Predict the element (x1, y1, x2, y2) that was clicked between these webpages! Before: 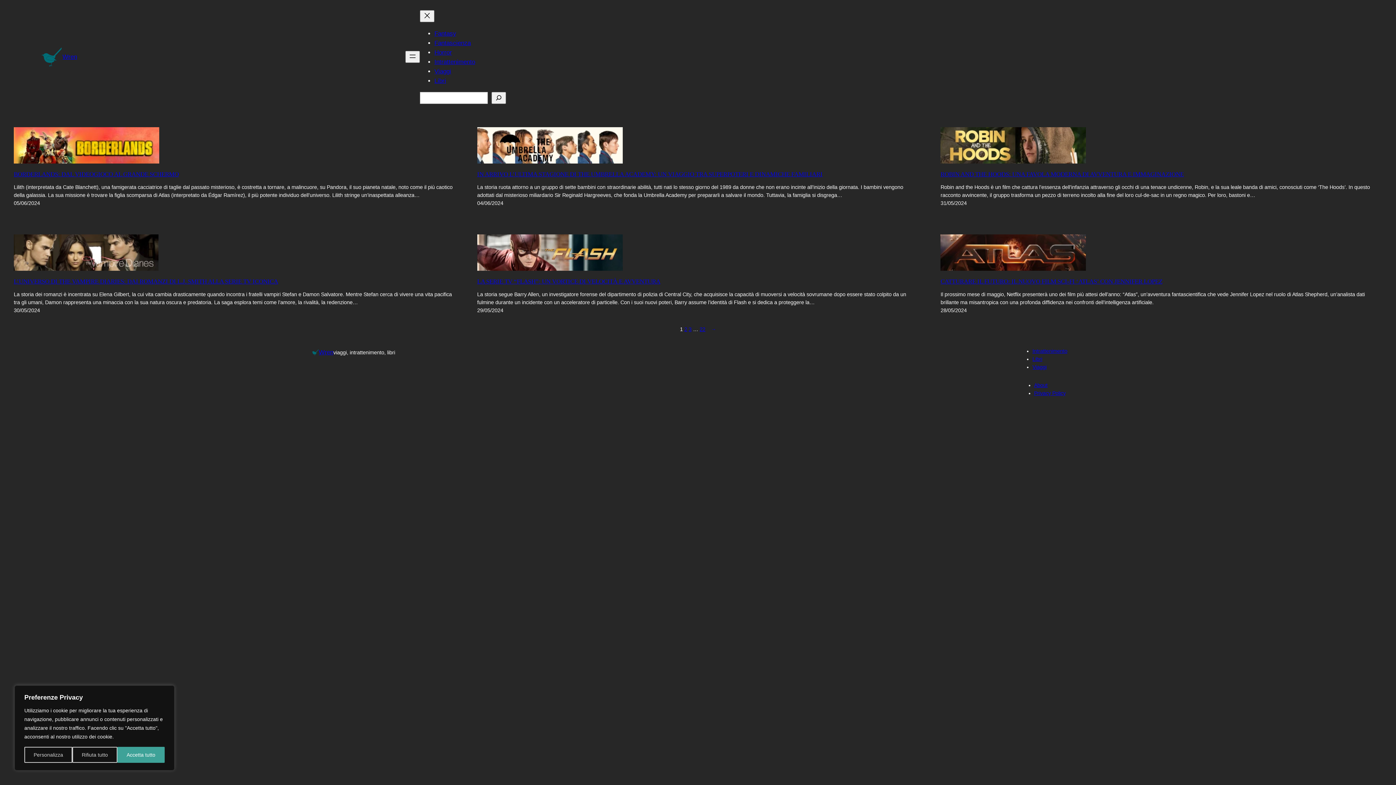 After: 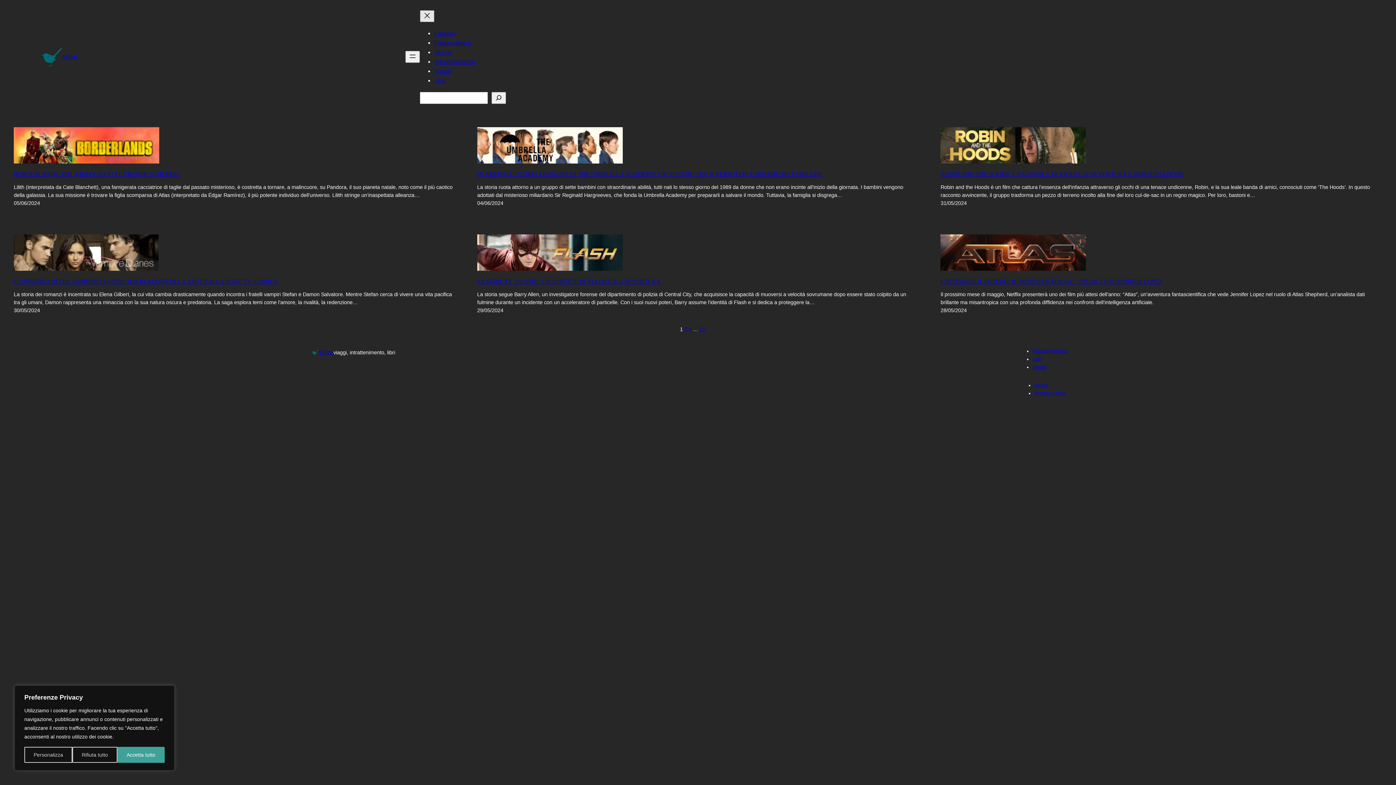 Action: label: Chiudi menu bbox: (420, 10, 434, 22)